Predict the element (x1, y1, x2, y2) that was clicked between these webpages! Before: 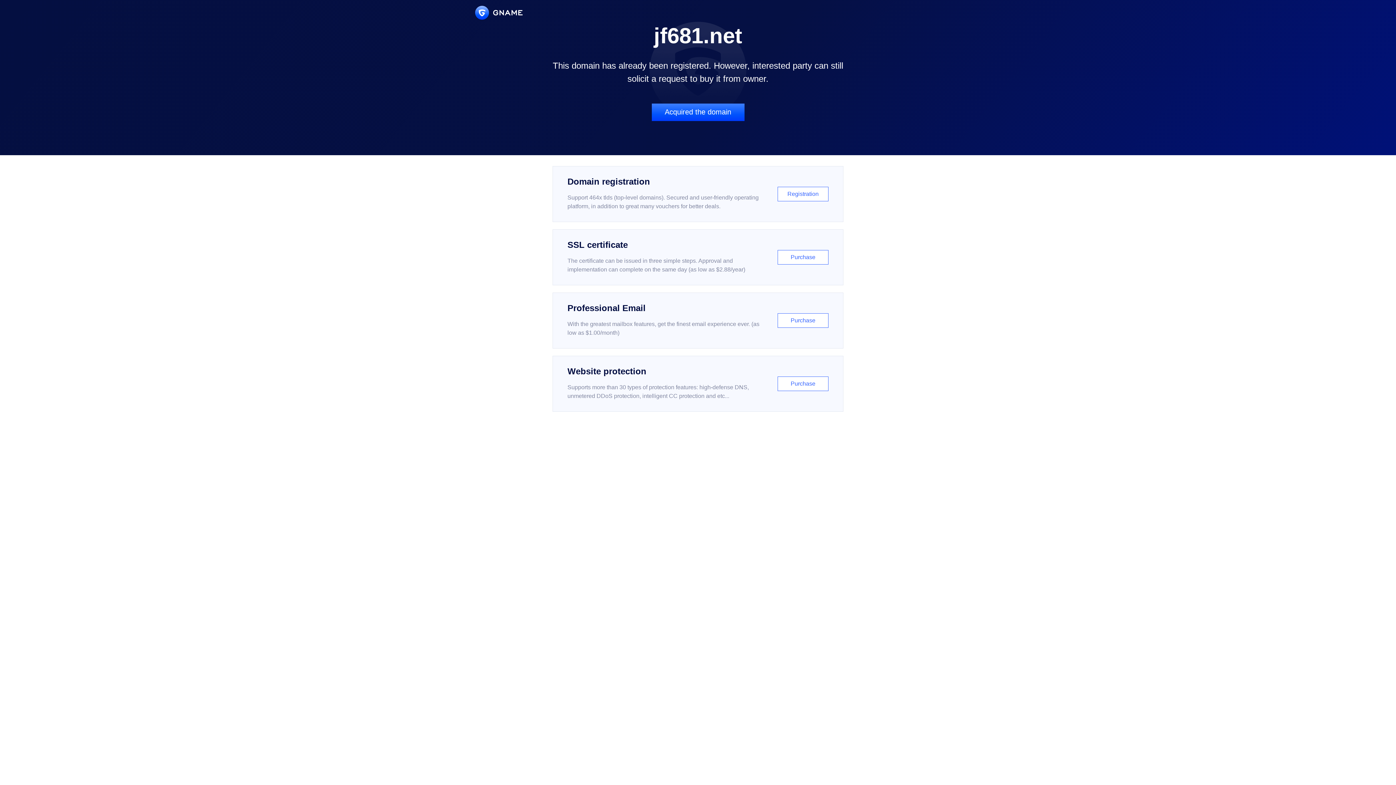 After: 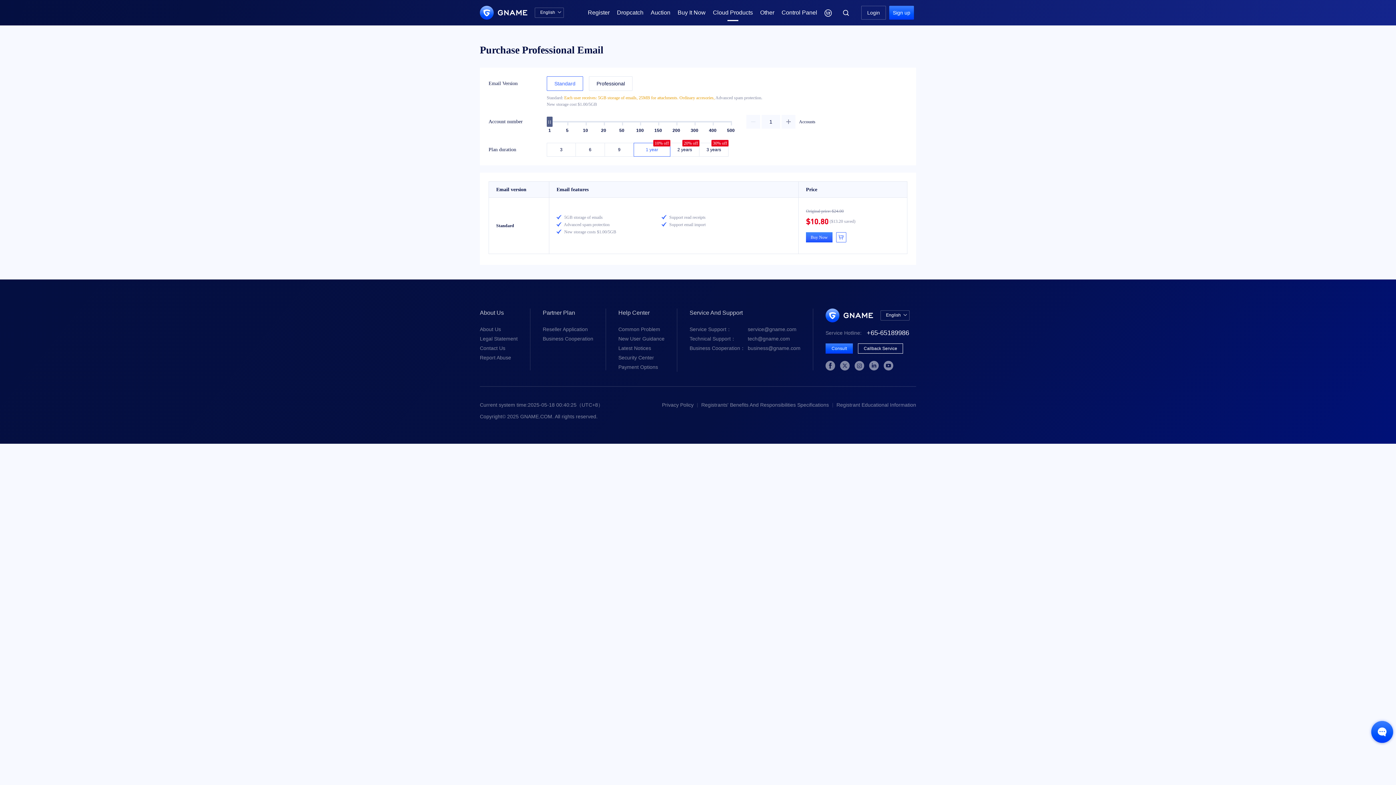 Action: bbox: (552, 292, 843, 348) label: Professional Email

With the greatest mailbox features, get the finest email experience ever. (as low as $1.00/month)

Purchase